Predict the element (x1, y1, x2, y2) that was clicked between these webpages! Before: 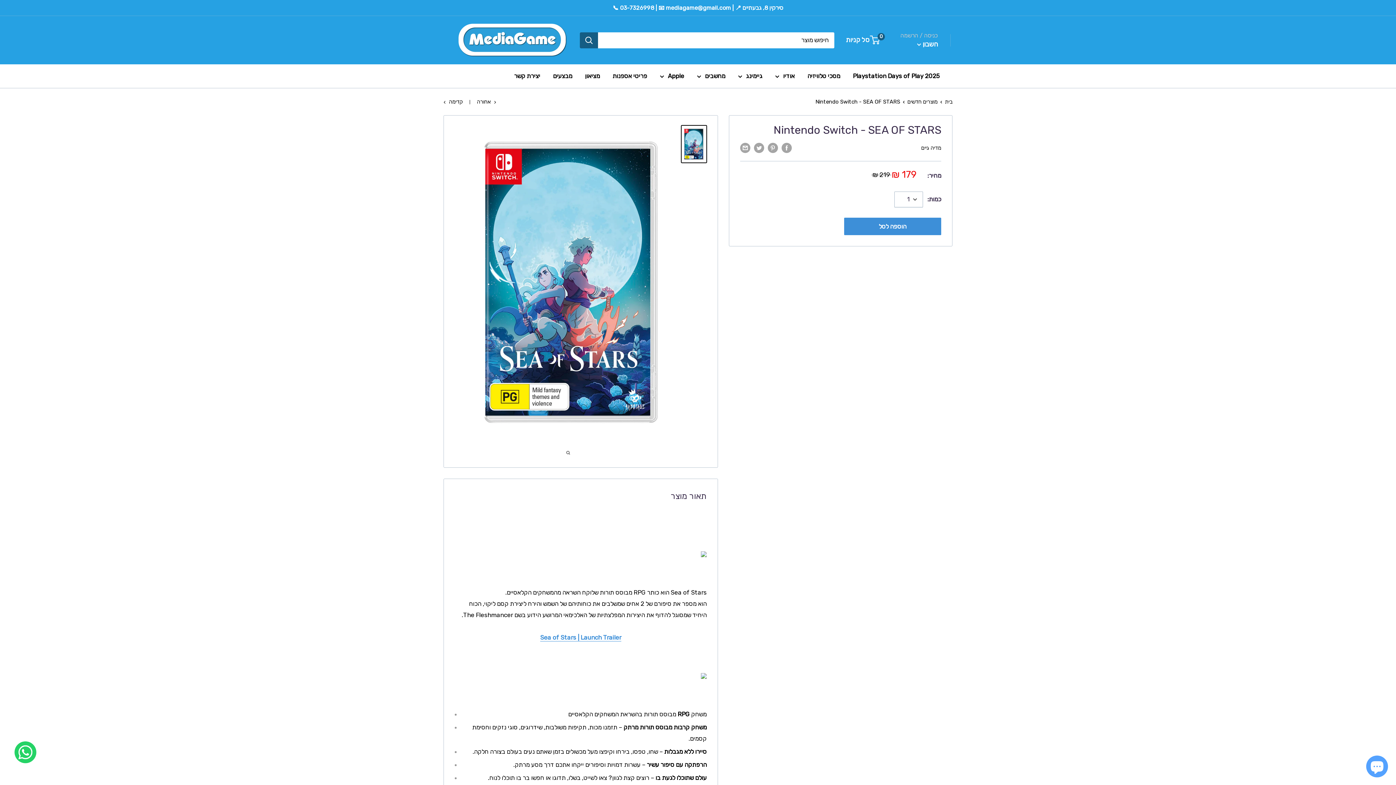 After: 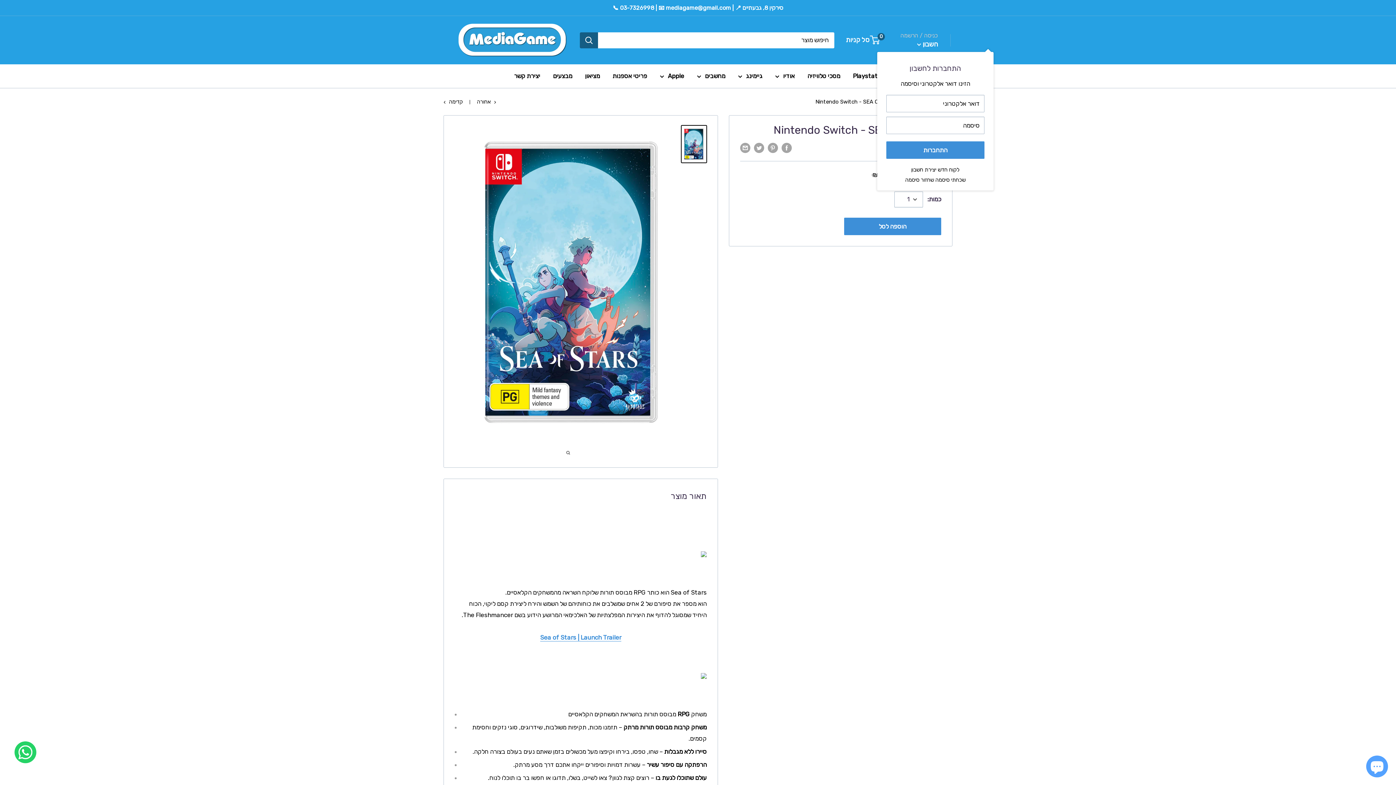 Action: label: חשבון  bbox: (915, 38, 938, 50)